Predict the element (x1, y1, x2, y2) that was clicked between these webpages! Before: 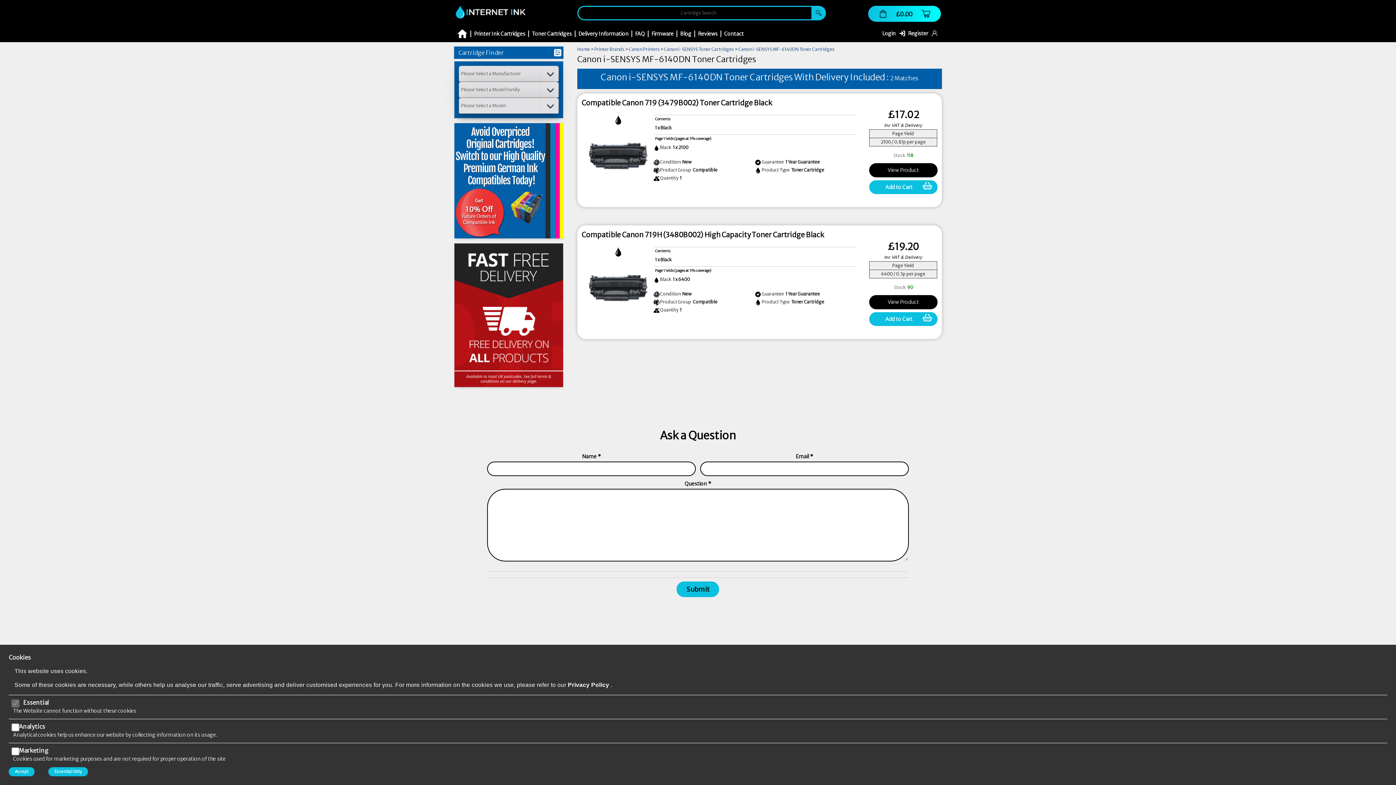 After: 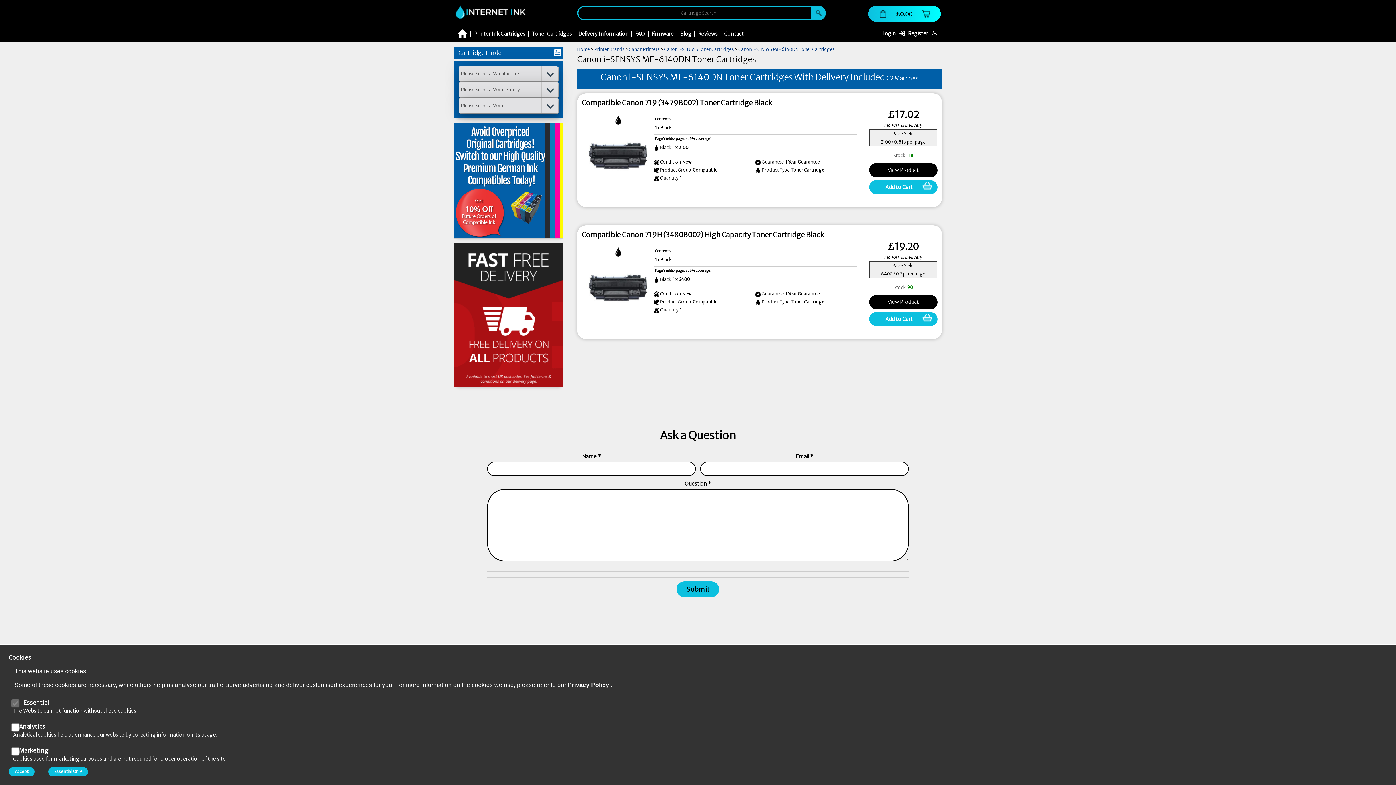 Action: bbox: (48, 767, 87, 776) label: Essential Only